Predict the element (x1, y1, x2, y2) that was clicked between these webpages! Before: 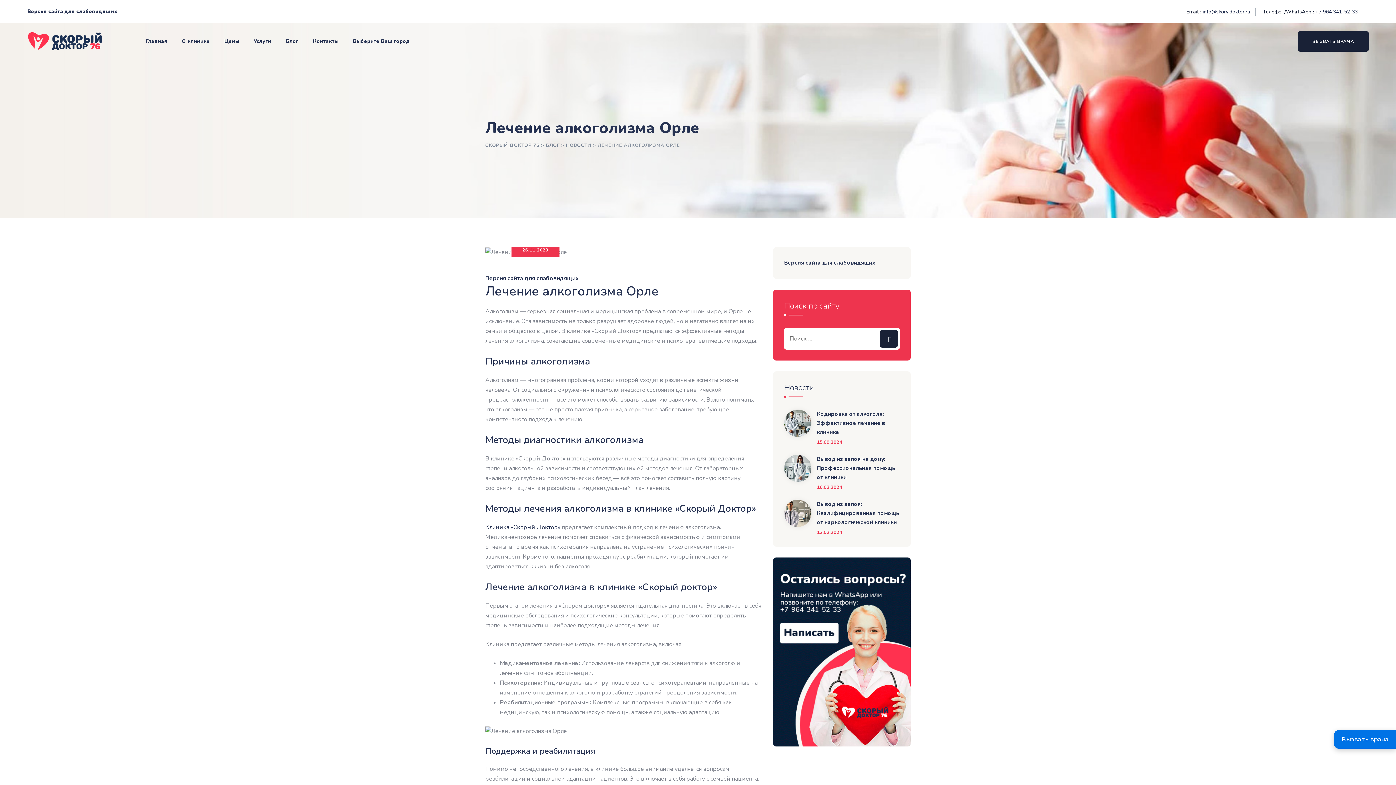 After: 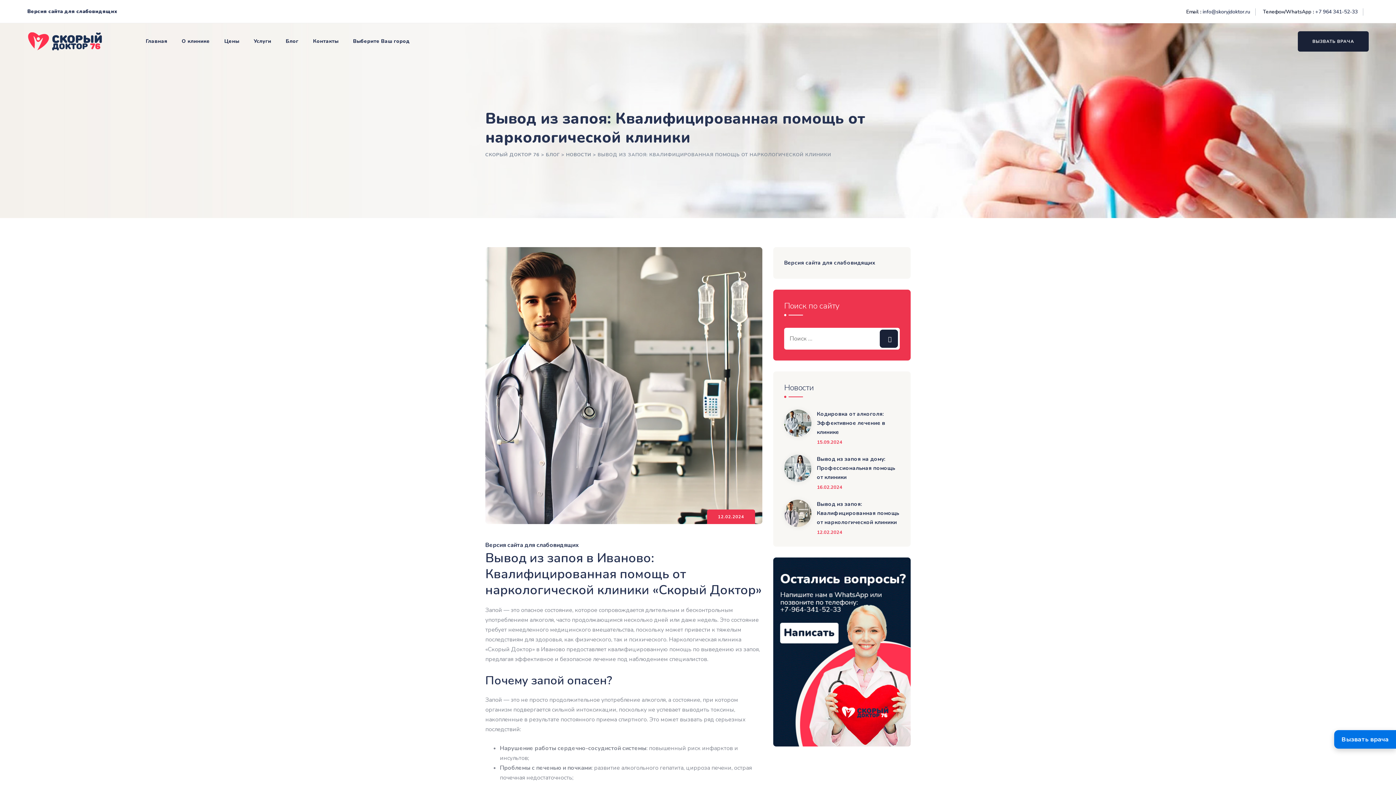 Action: bbox: (784, 500, 811, 536)